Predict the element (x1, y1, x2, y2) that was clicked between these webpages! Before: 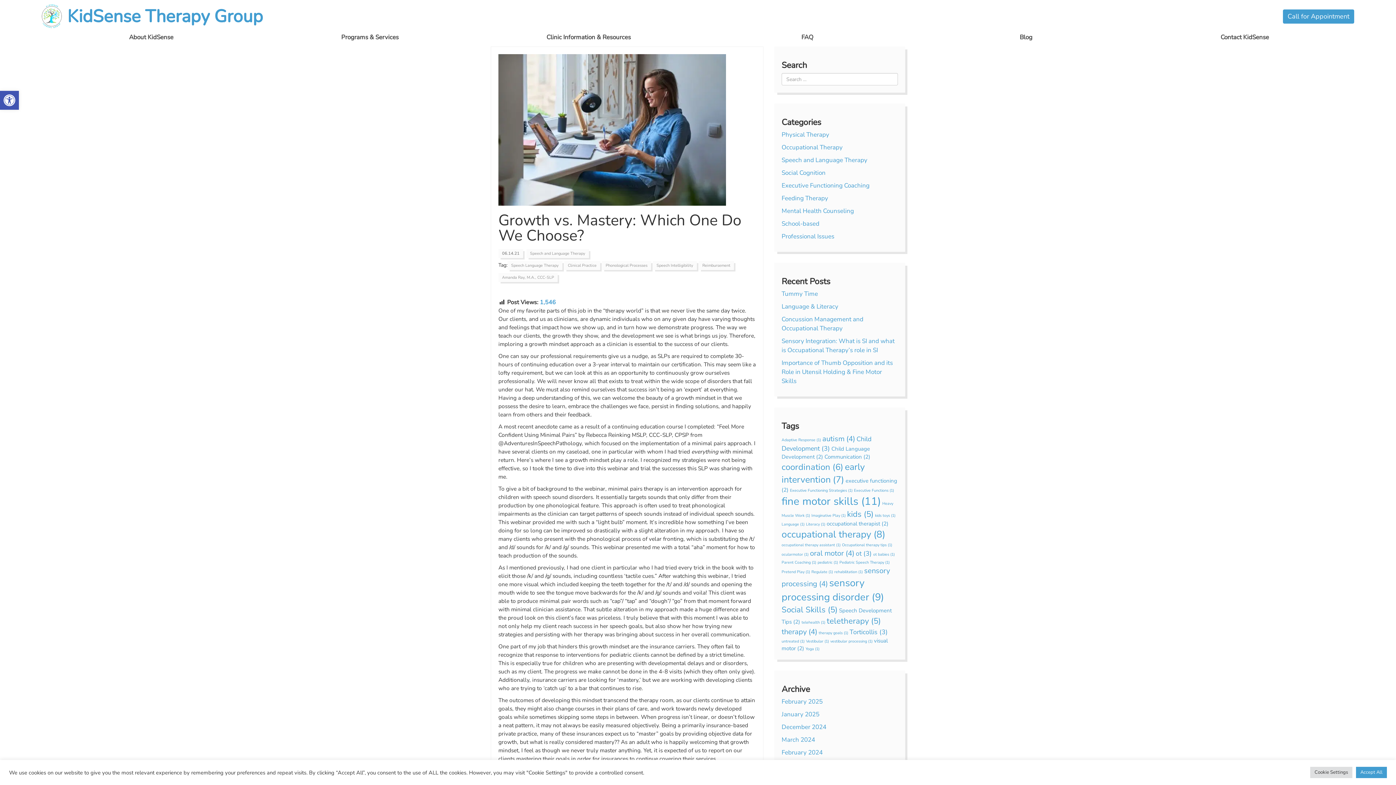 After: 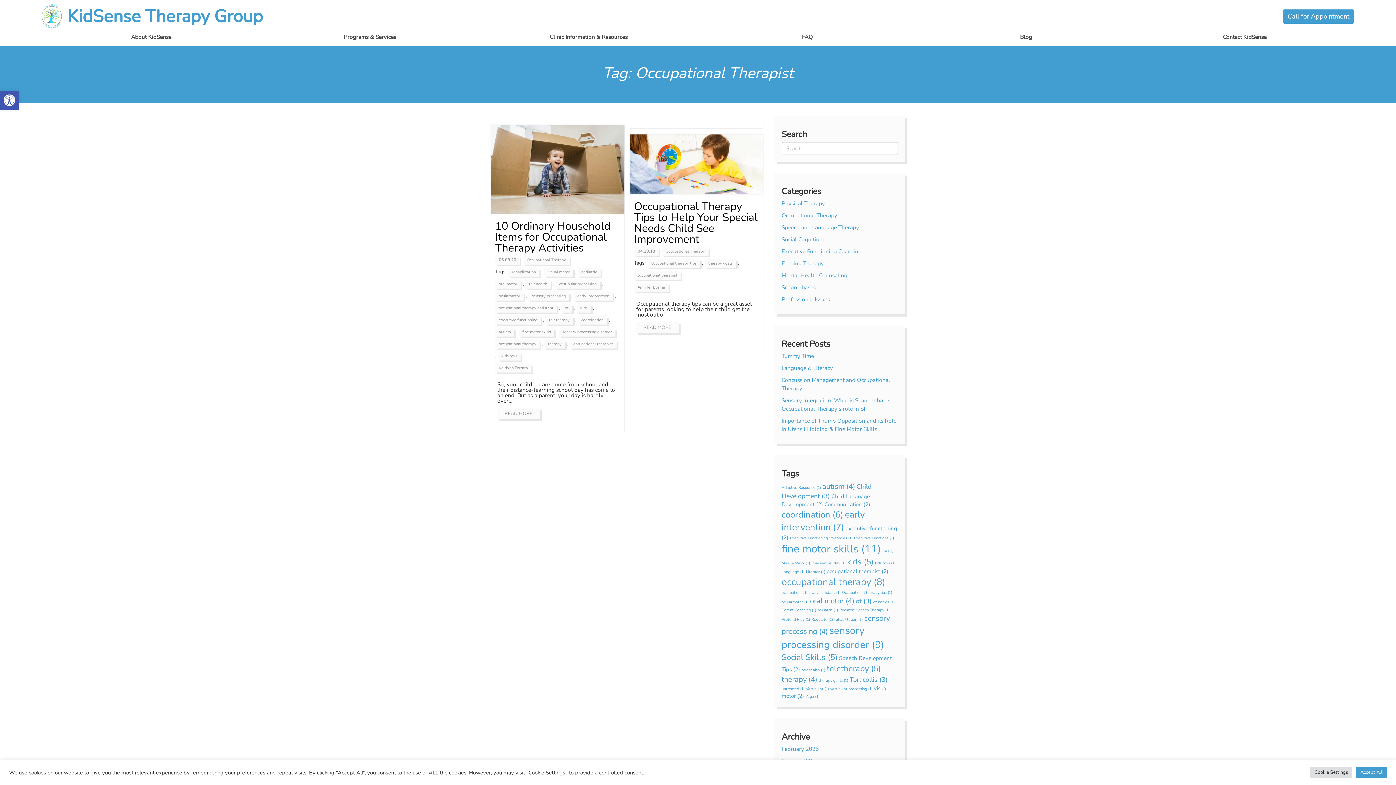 Action: label: occupational therapist (2 items) bbox: (826, 520, 888, 527)